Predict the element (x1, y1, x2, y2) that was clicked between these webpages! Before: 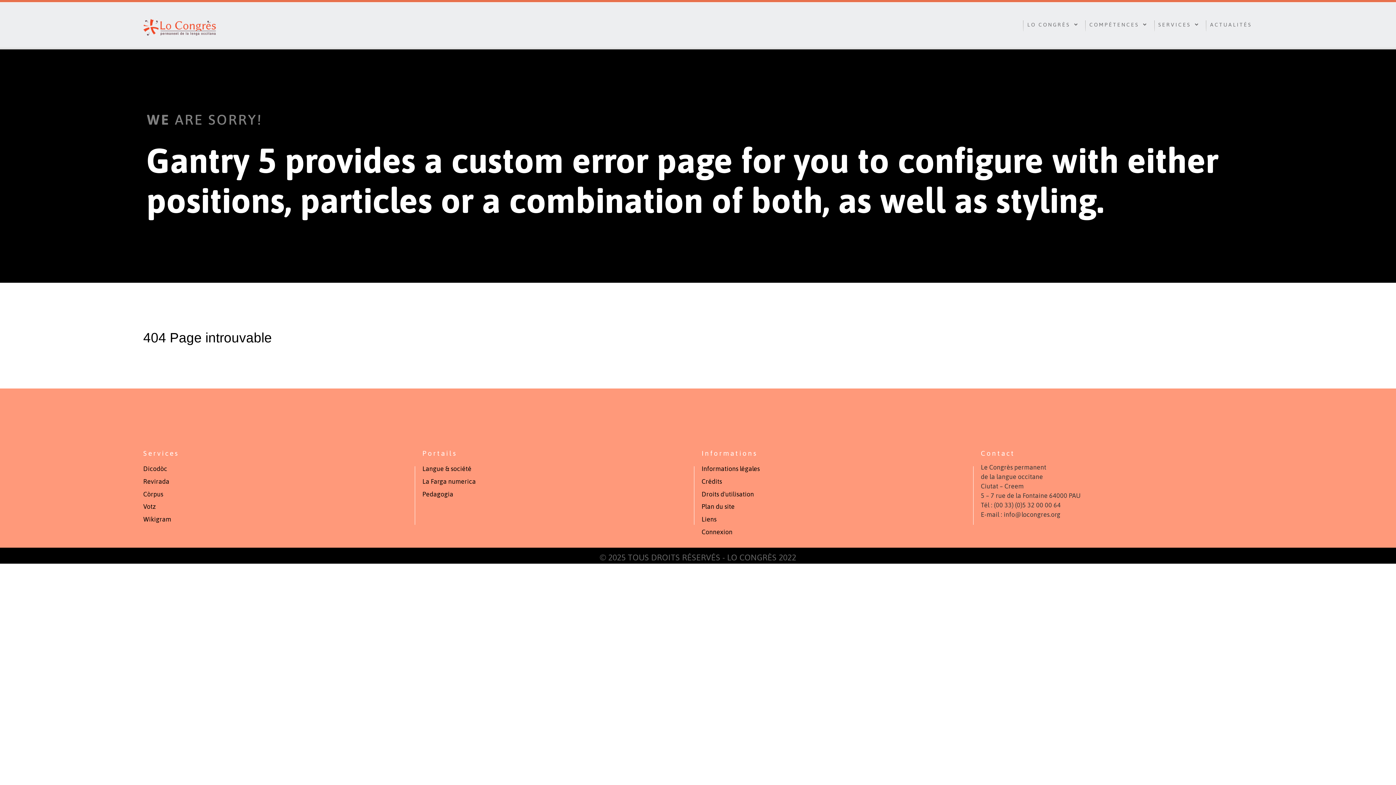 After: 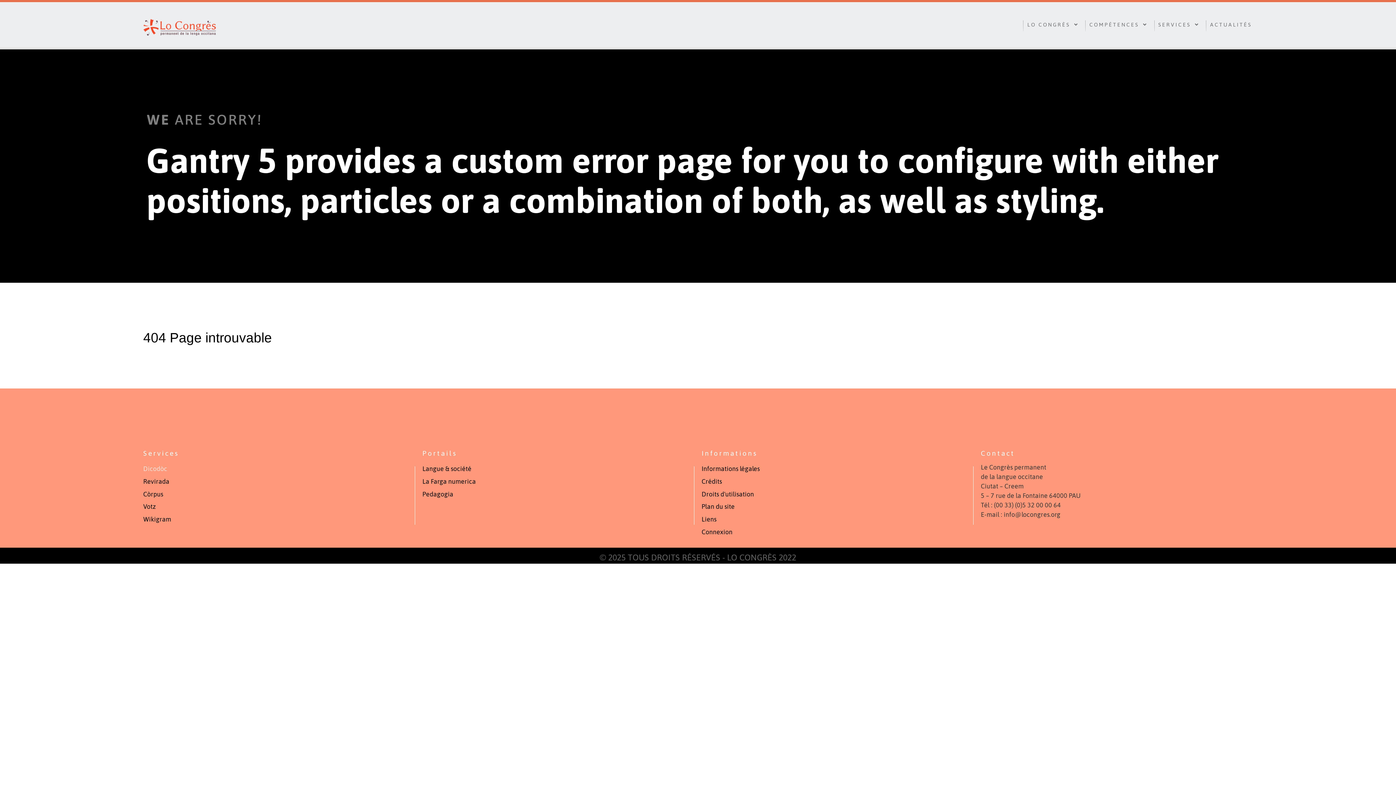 Action: label: Dicodòc bbox: (143, 465, 167, 472)